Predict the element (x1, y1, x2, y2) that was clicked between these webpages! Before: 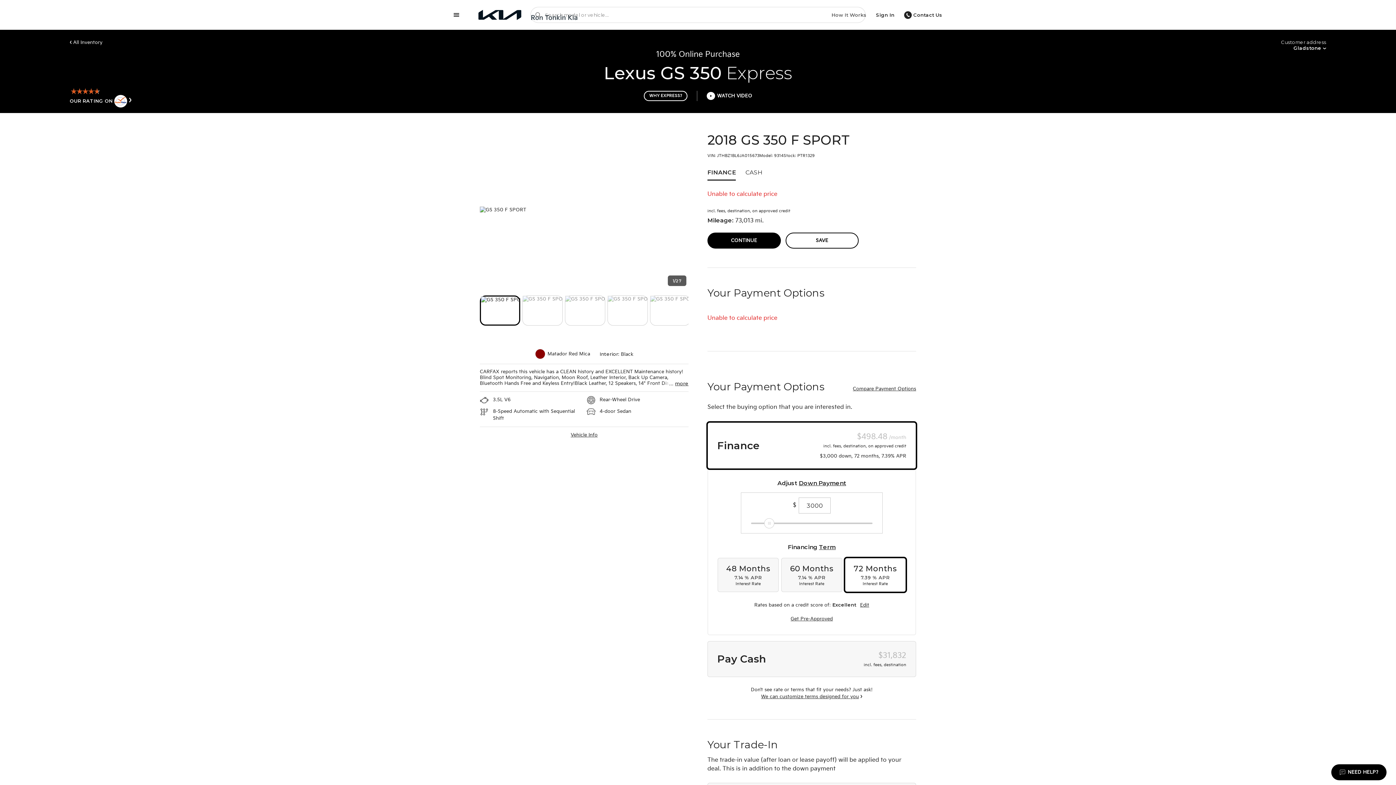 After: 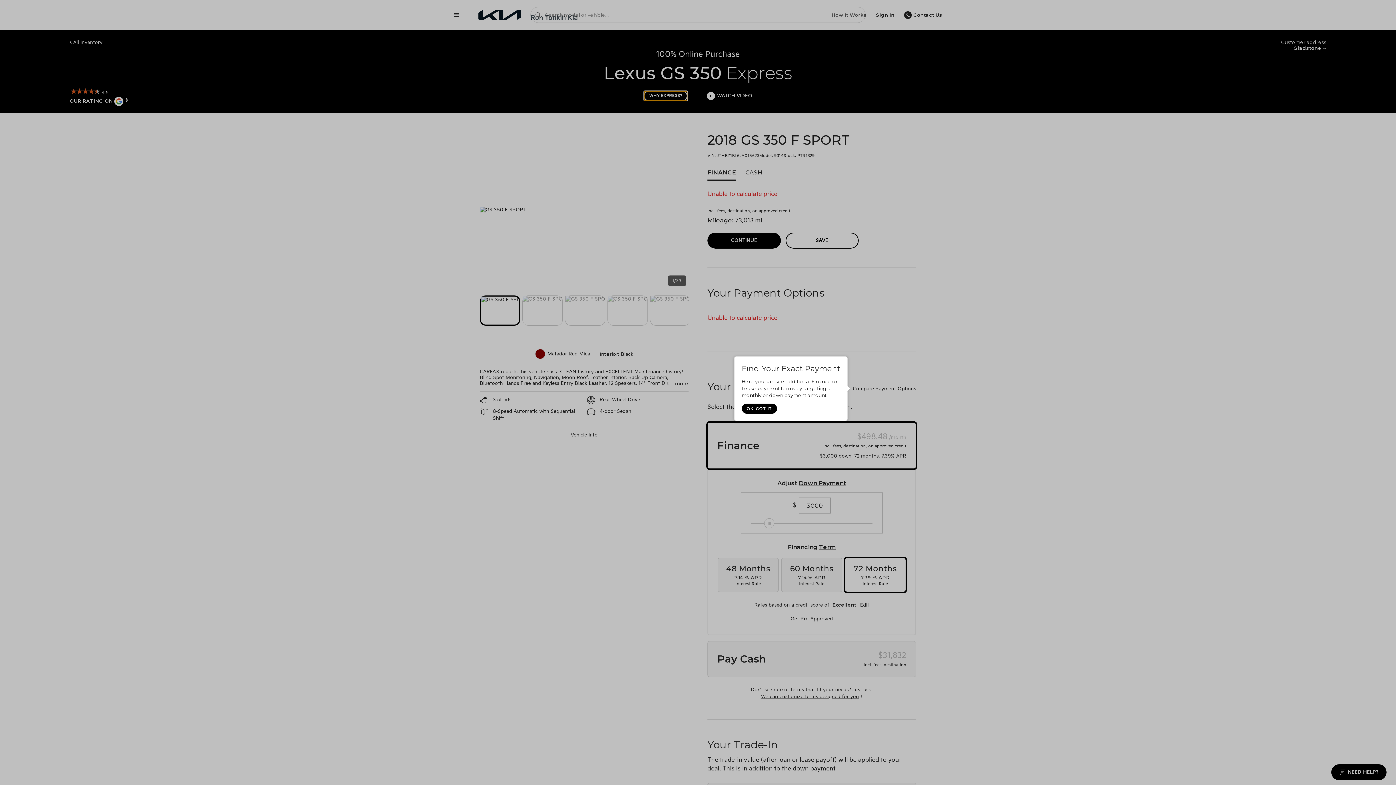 Action: bbox: (643, 90, 687, 101) label: WHY EXPRESS?